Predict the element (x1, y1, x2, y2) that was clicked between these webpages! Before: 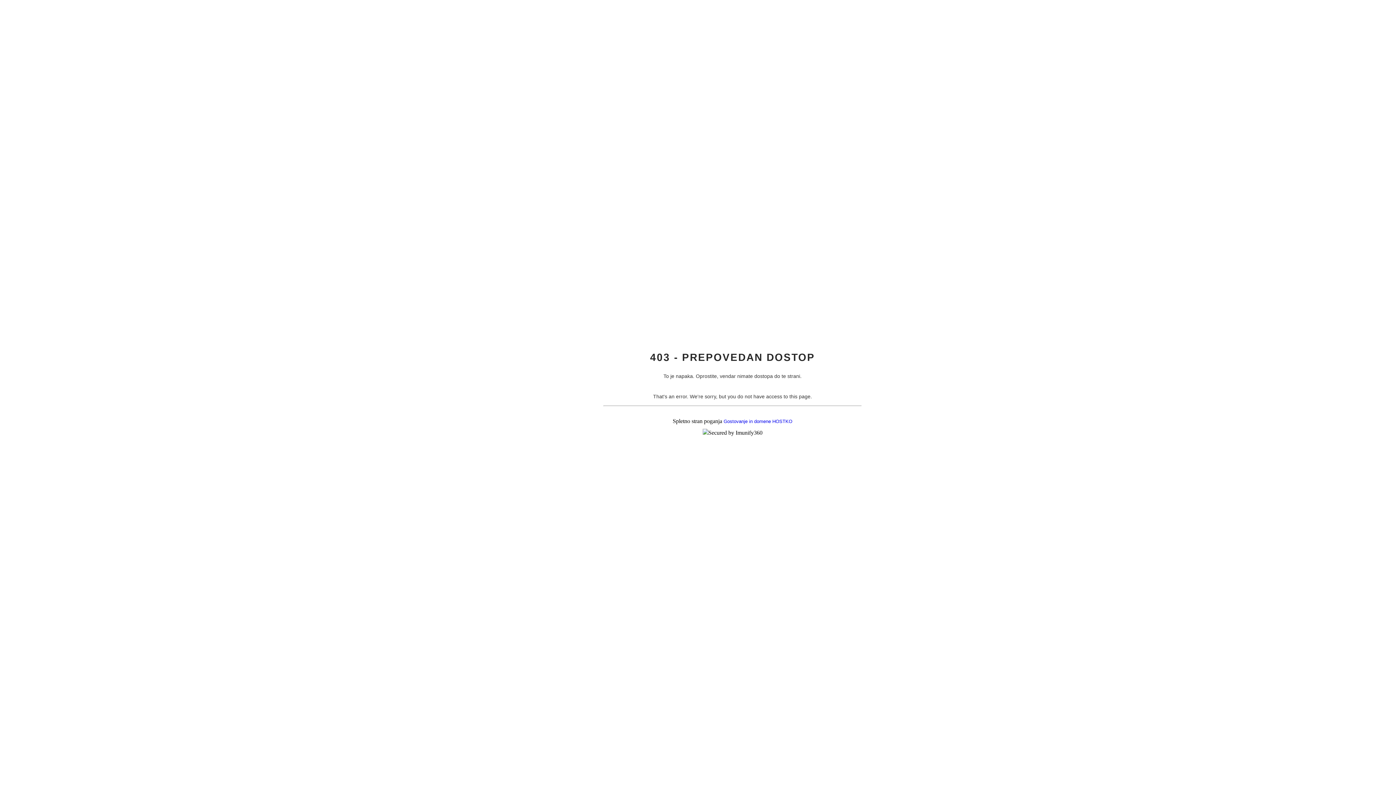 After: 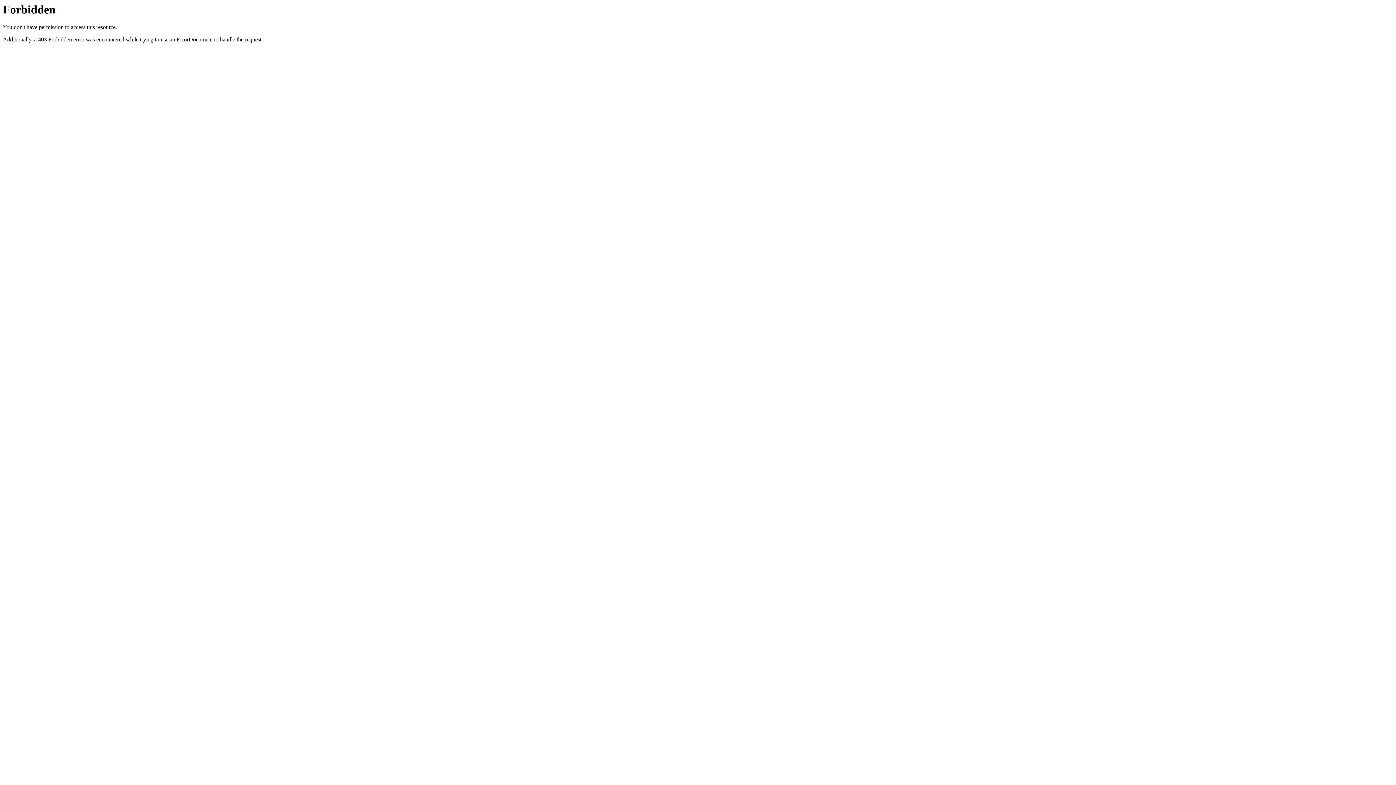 Action: label: Gostovanje in domene HOSTKO bbox: (723, 418, 792, 424)